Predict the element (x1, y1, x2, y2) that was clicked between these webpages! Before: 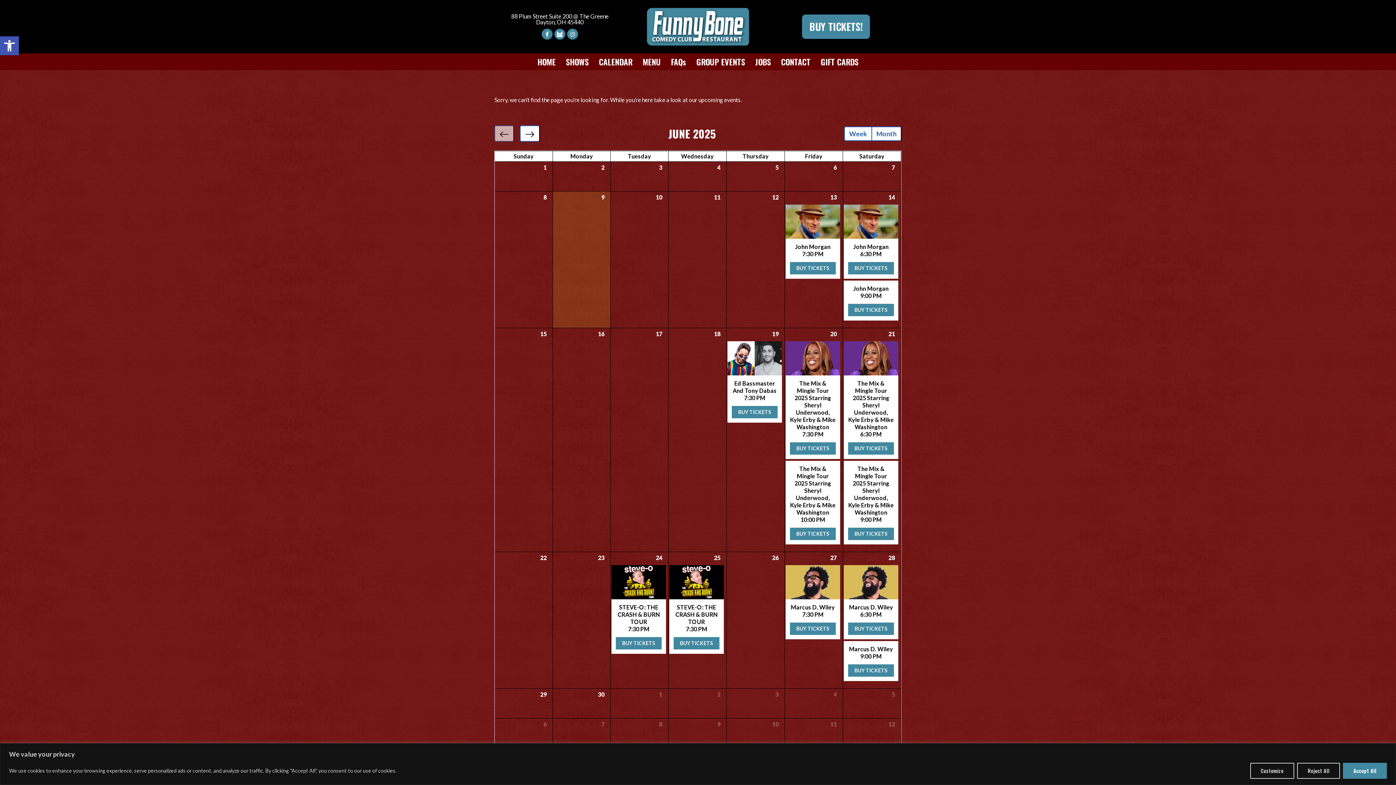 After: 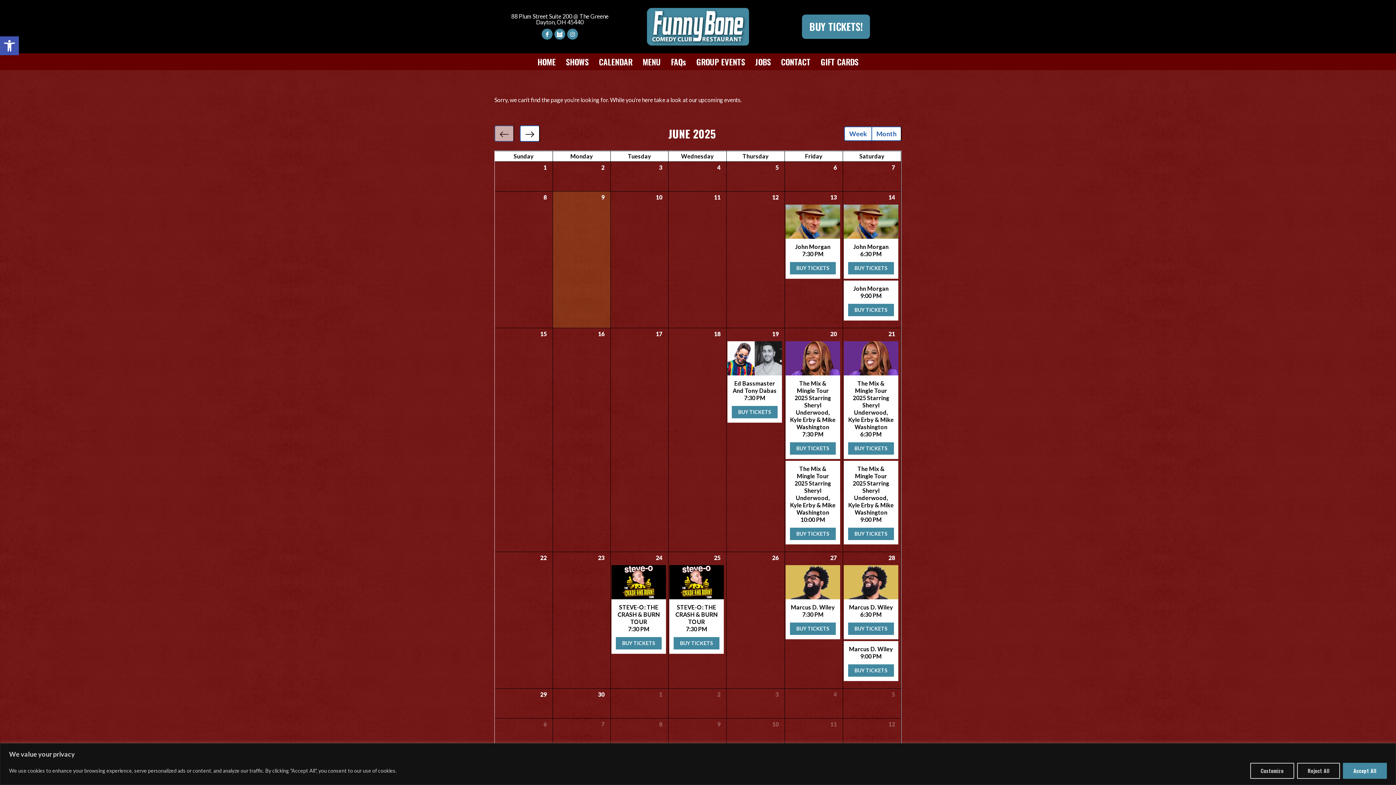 Action: label: June 24, 2025 bbox: (654, 552, 664, 564)